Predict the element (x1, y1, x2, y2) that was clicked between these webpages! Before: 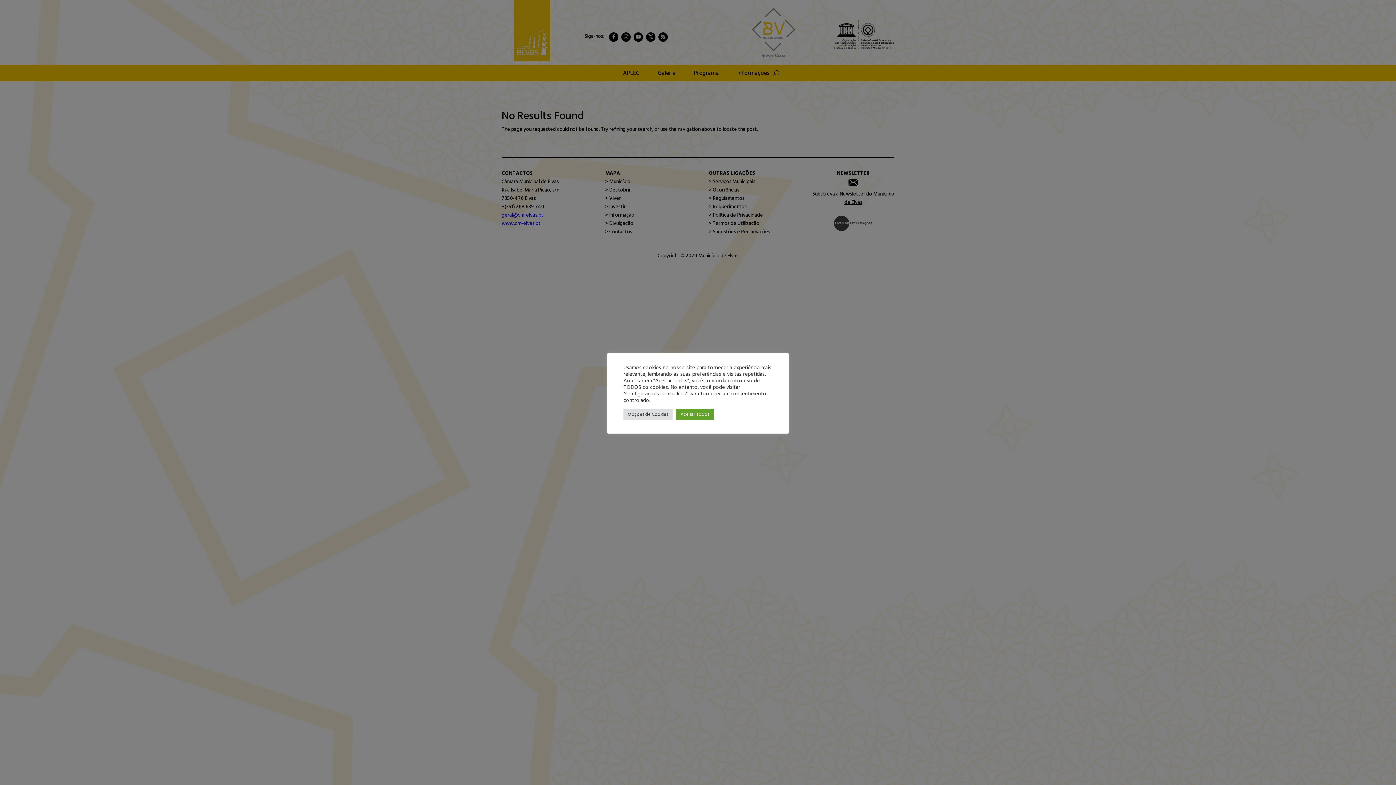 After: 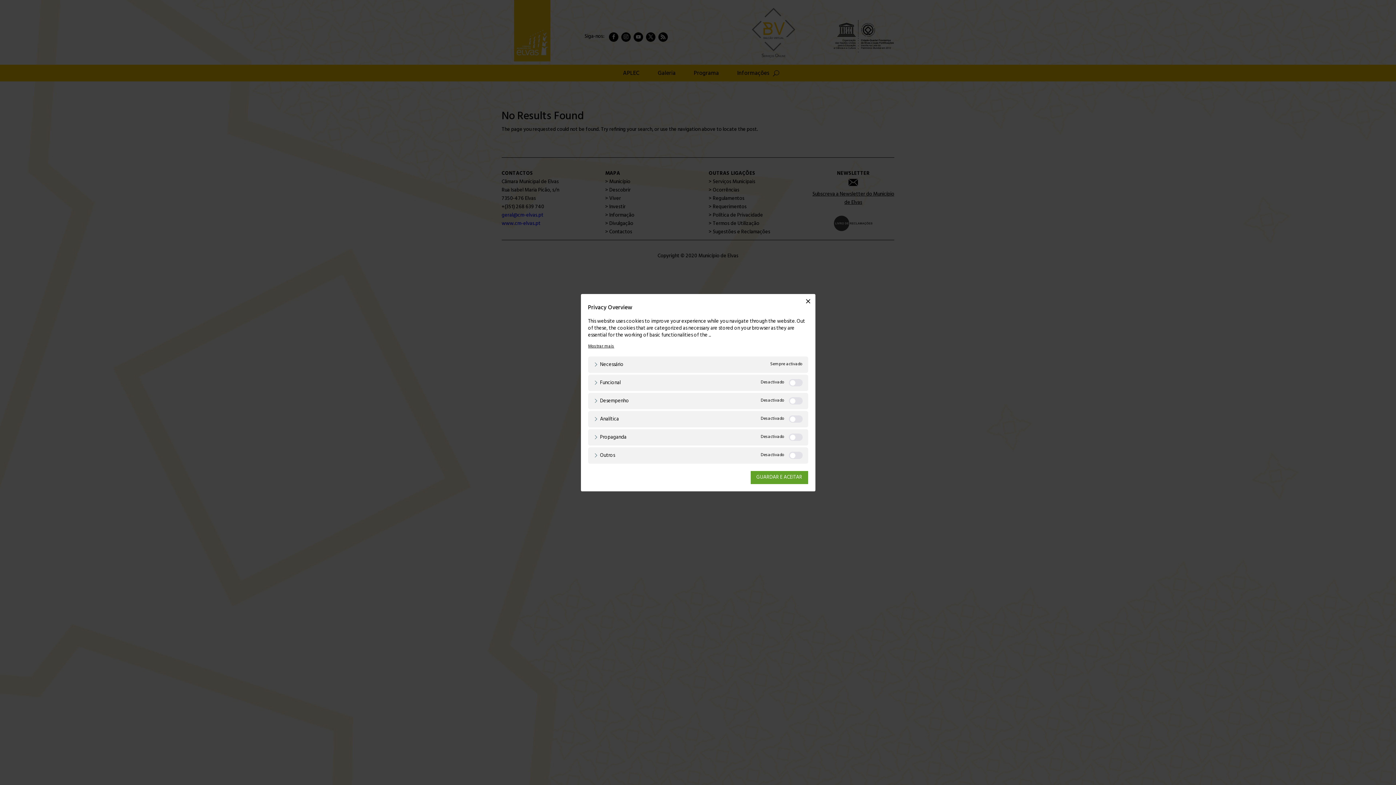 Action: label: Opções de Cookies bbox: (623, 408, 672, 420)